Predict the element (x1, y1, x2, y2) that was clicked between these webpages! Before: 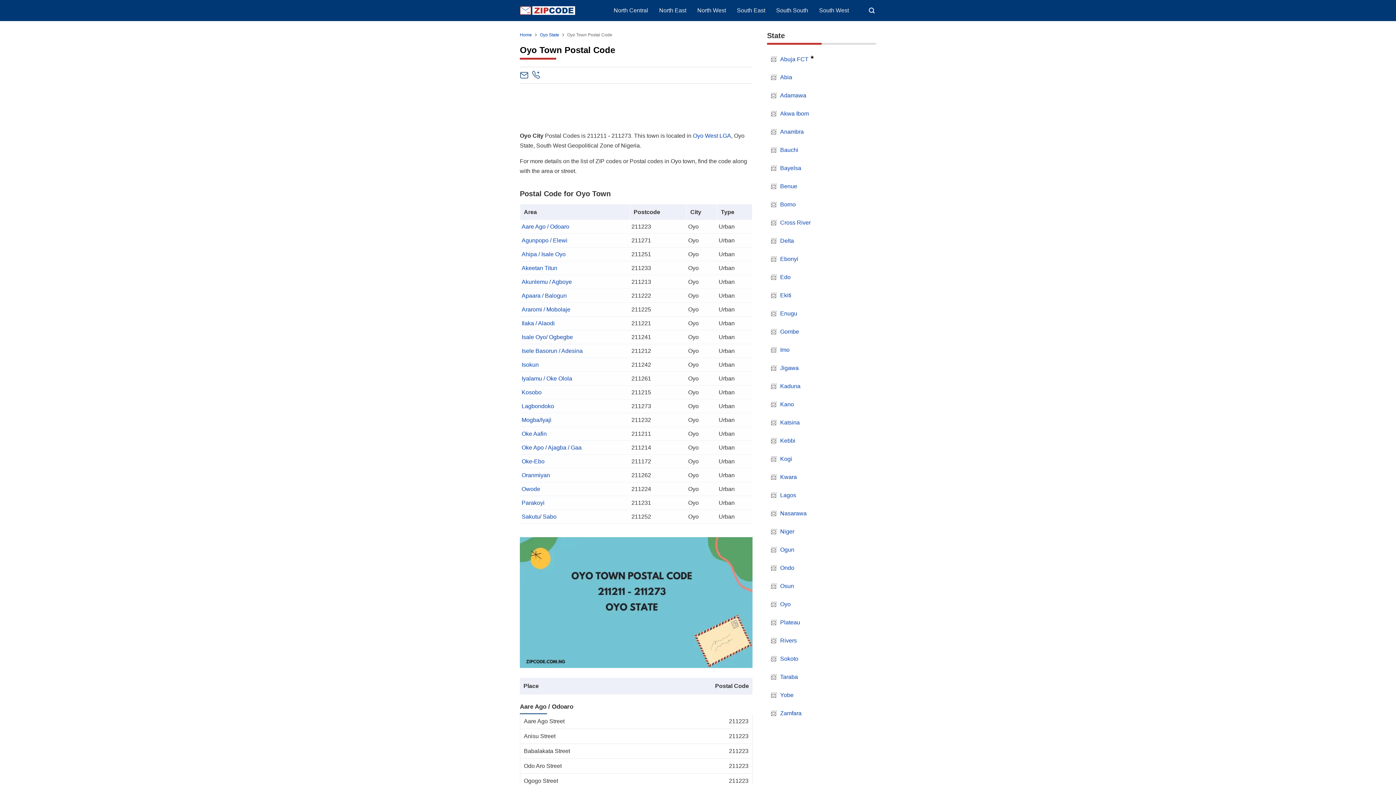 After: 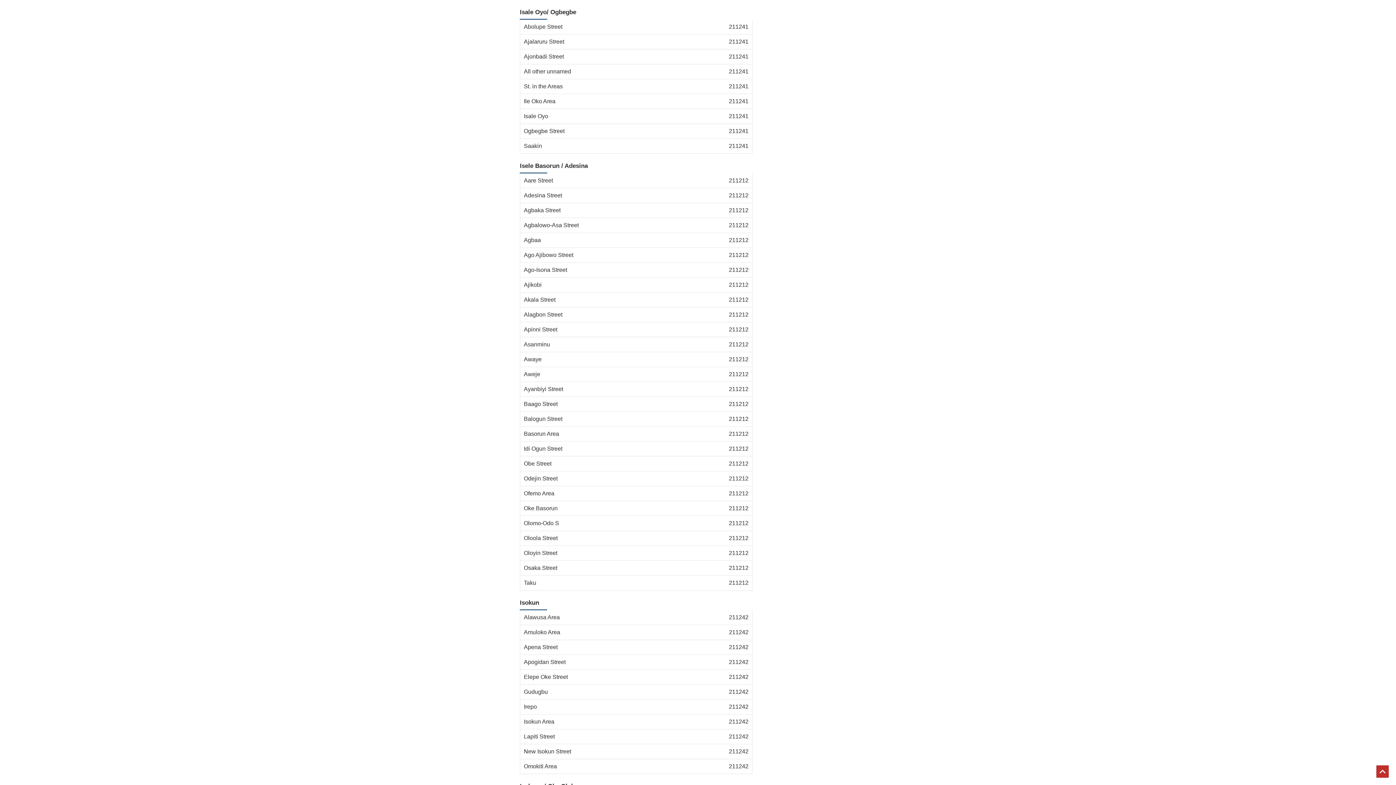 Action: label: Isale Oyo/ Ogbegbe bbox: (521, 334, 573, 340)